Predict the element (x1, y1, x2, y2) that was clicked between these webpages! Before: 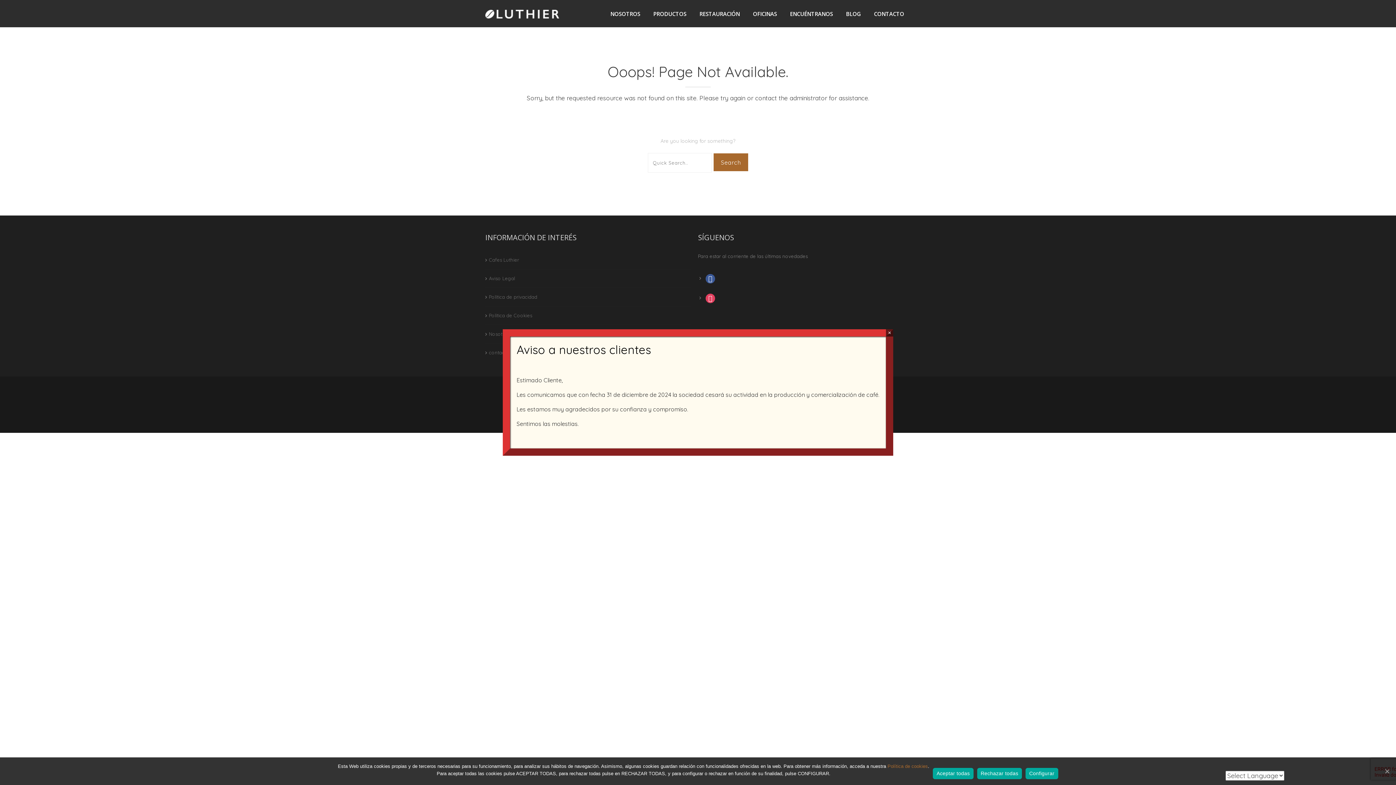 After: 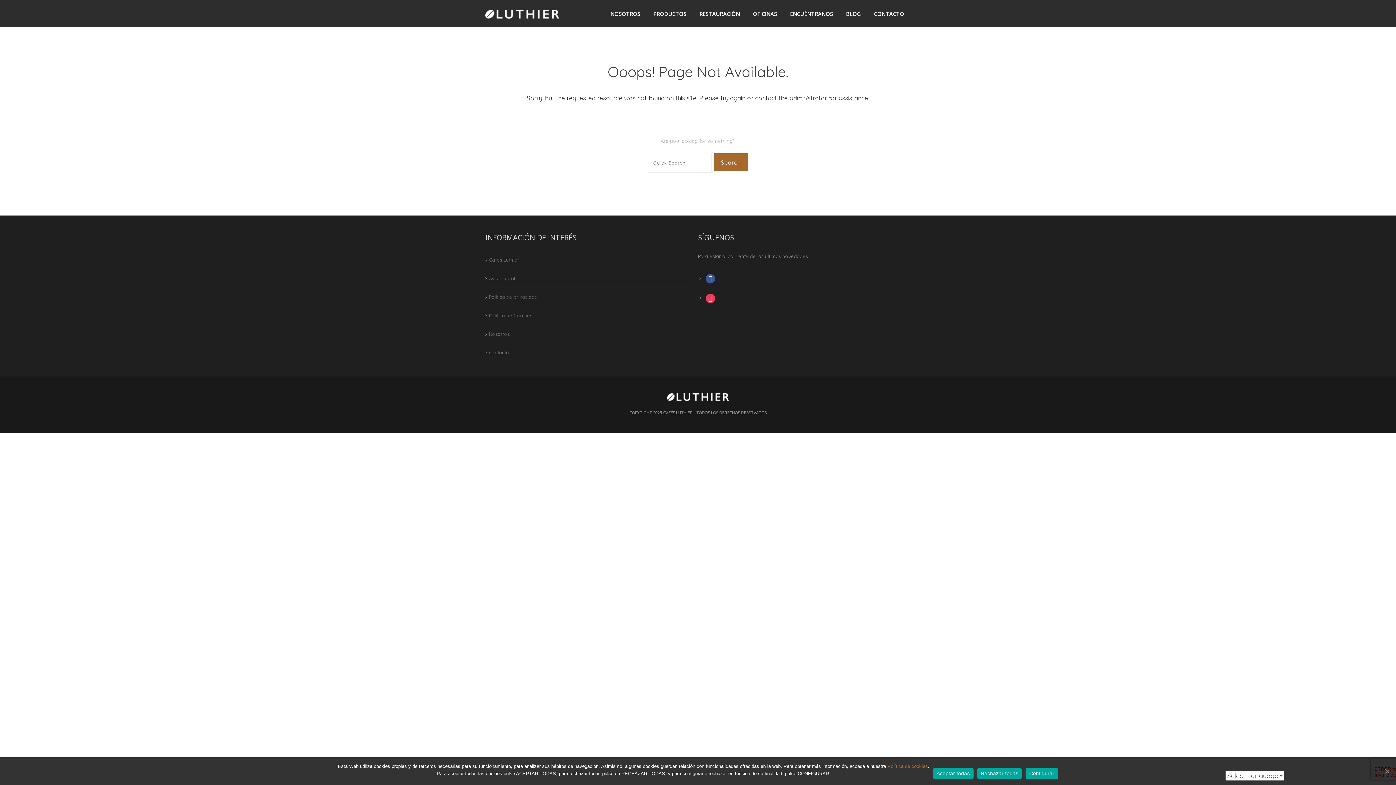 Action: label: Cerrar bbox: (886, 329, 893, 336)